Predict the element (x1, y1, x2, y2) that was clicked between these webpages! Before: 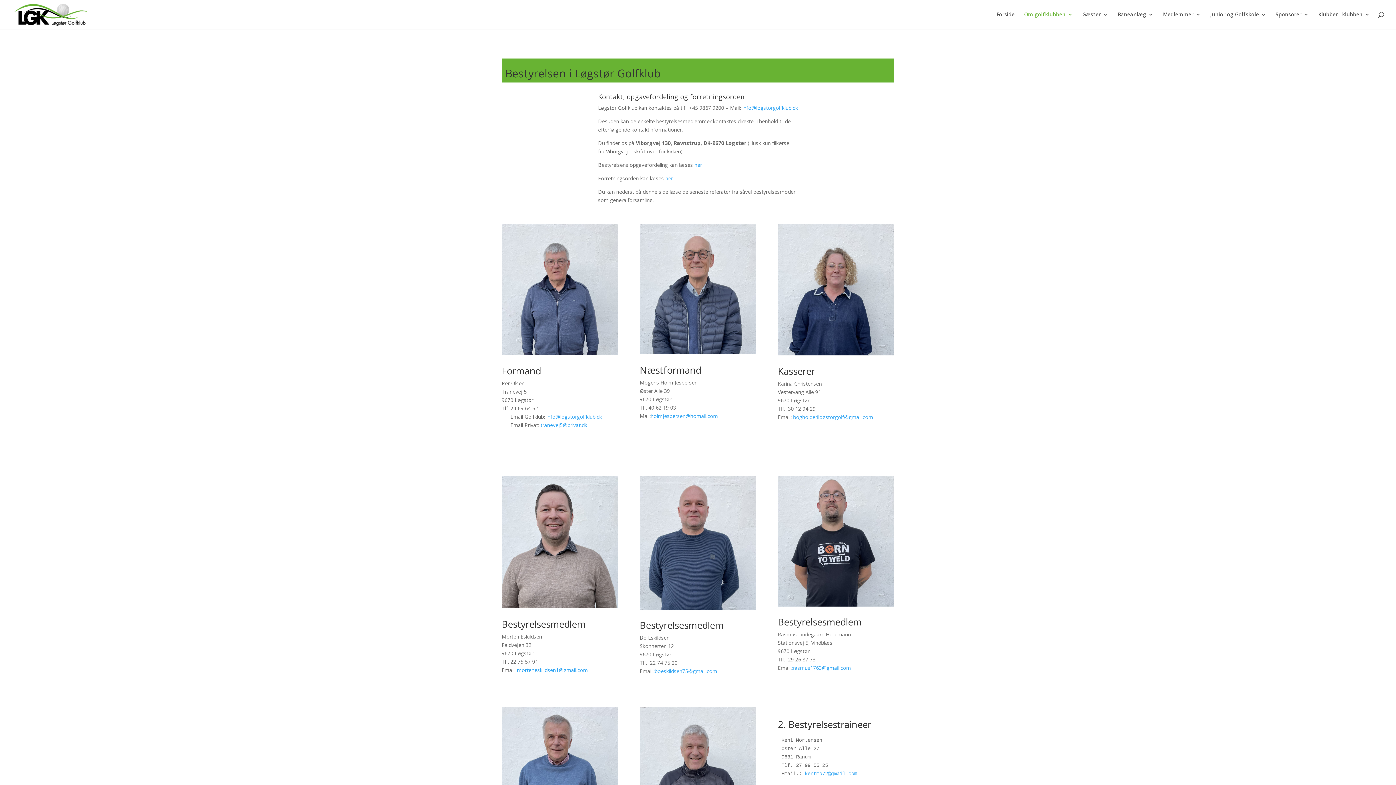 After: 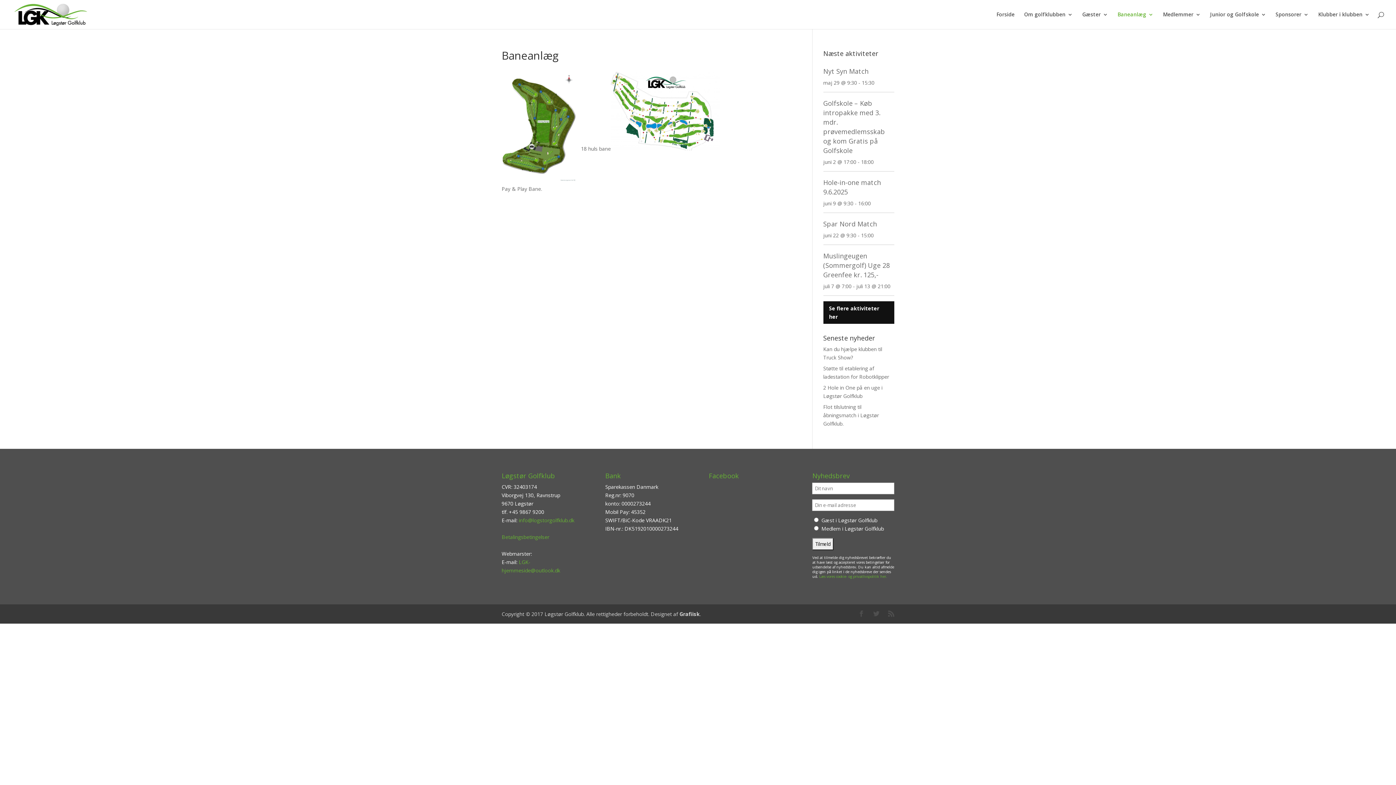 Action: bbox: (1117, 12, 1153, 29) label: Baneanlæg